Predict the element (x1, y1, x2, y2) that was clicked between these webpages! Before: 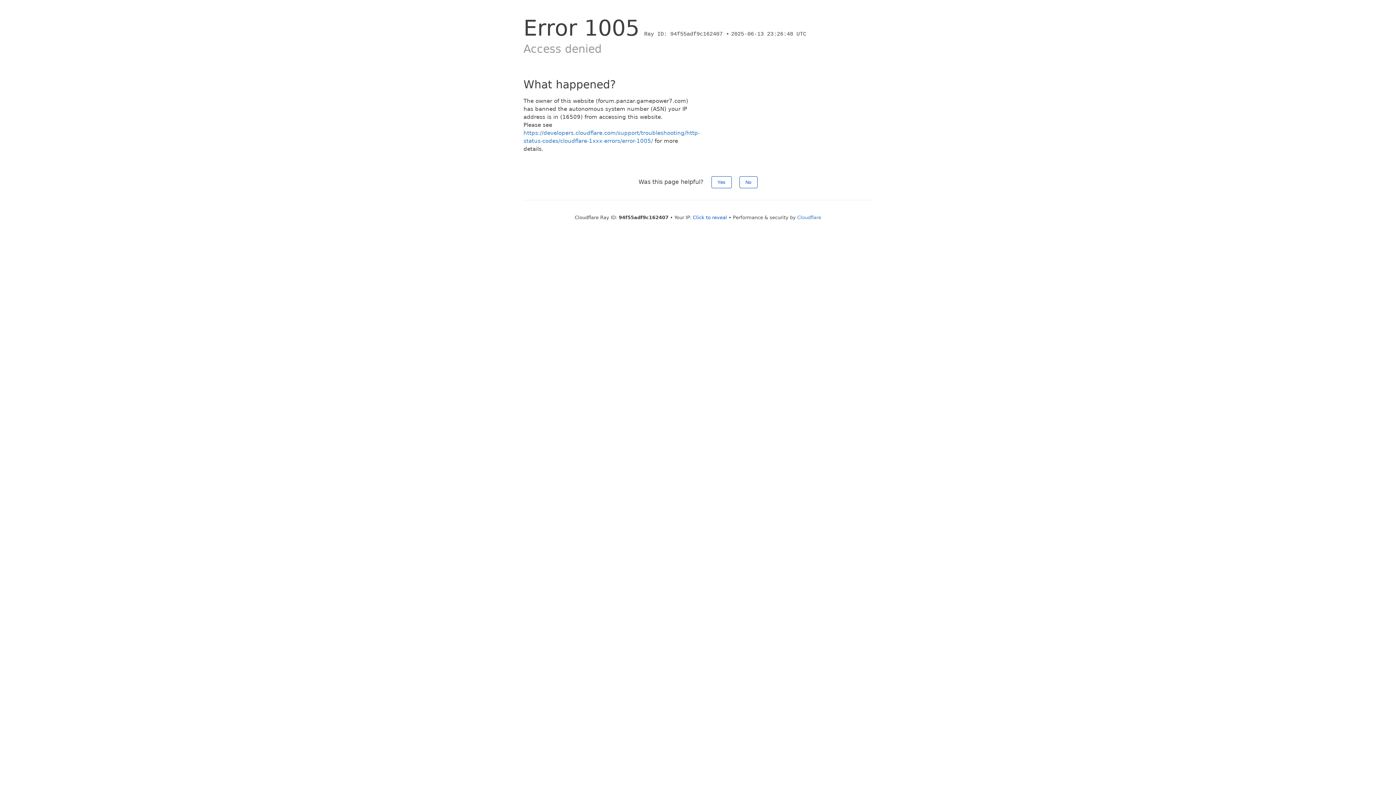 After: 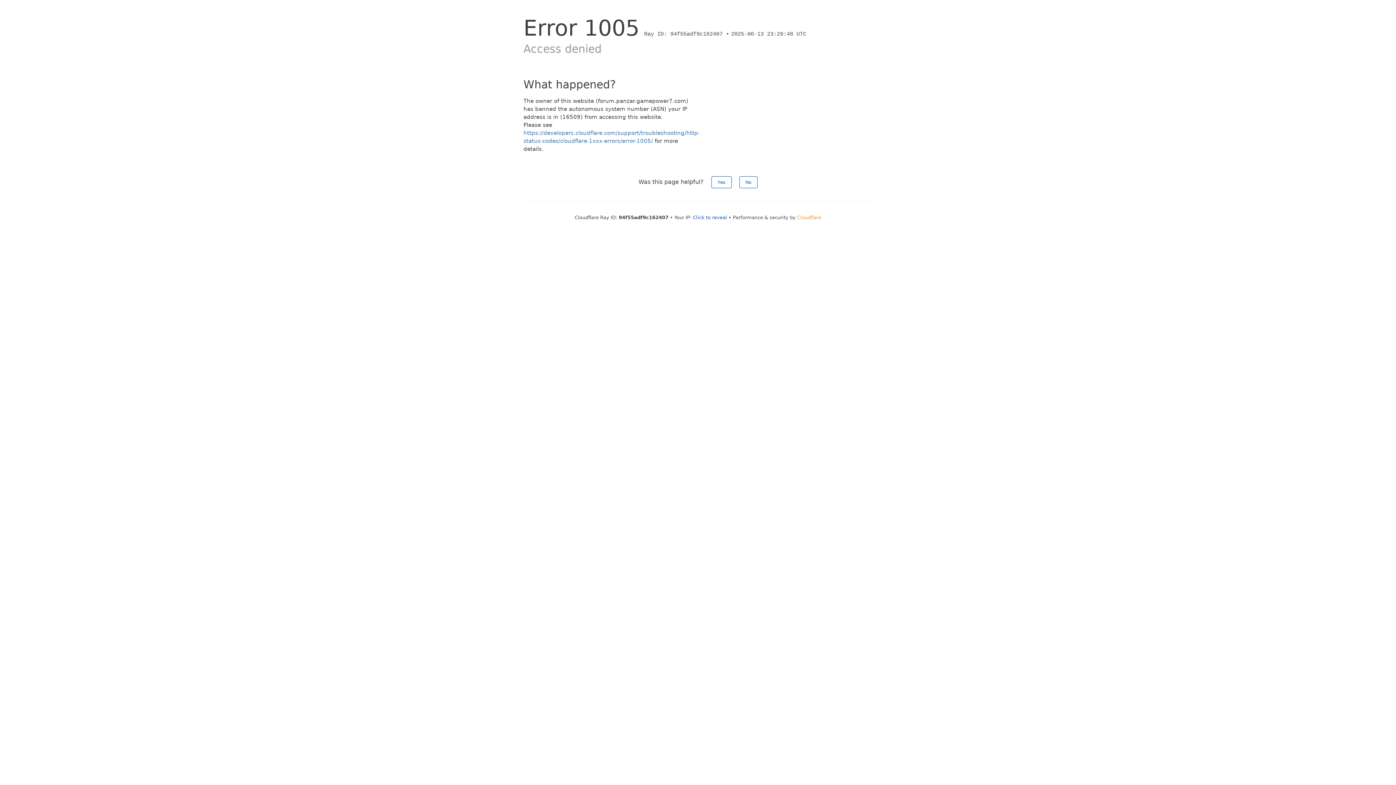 Action: label: Cloudflare bbox: (797, 214, 821, 220)